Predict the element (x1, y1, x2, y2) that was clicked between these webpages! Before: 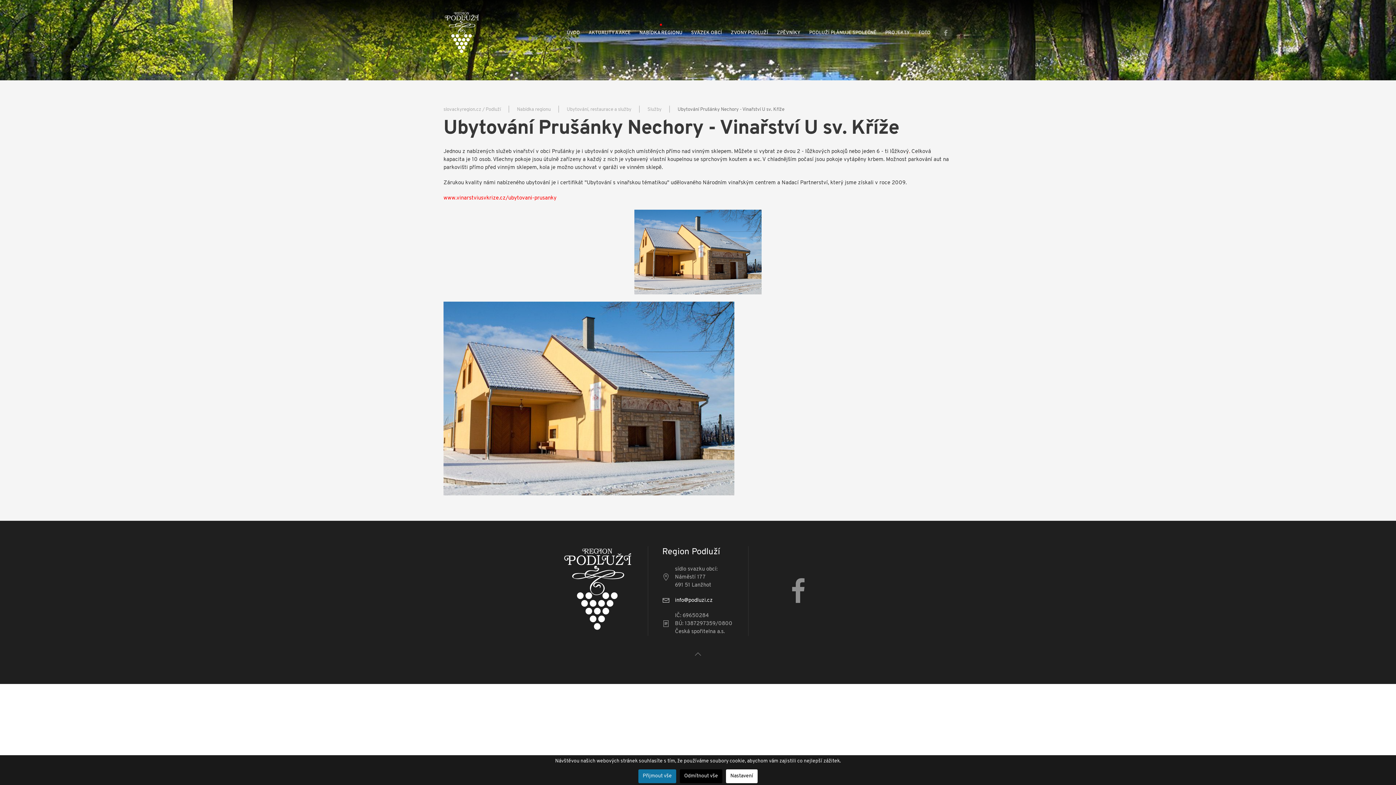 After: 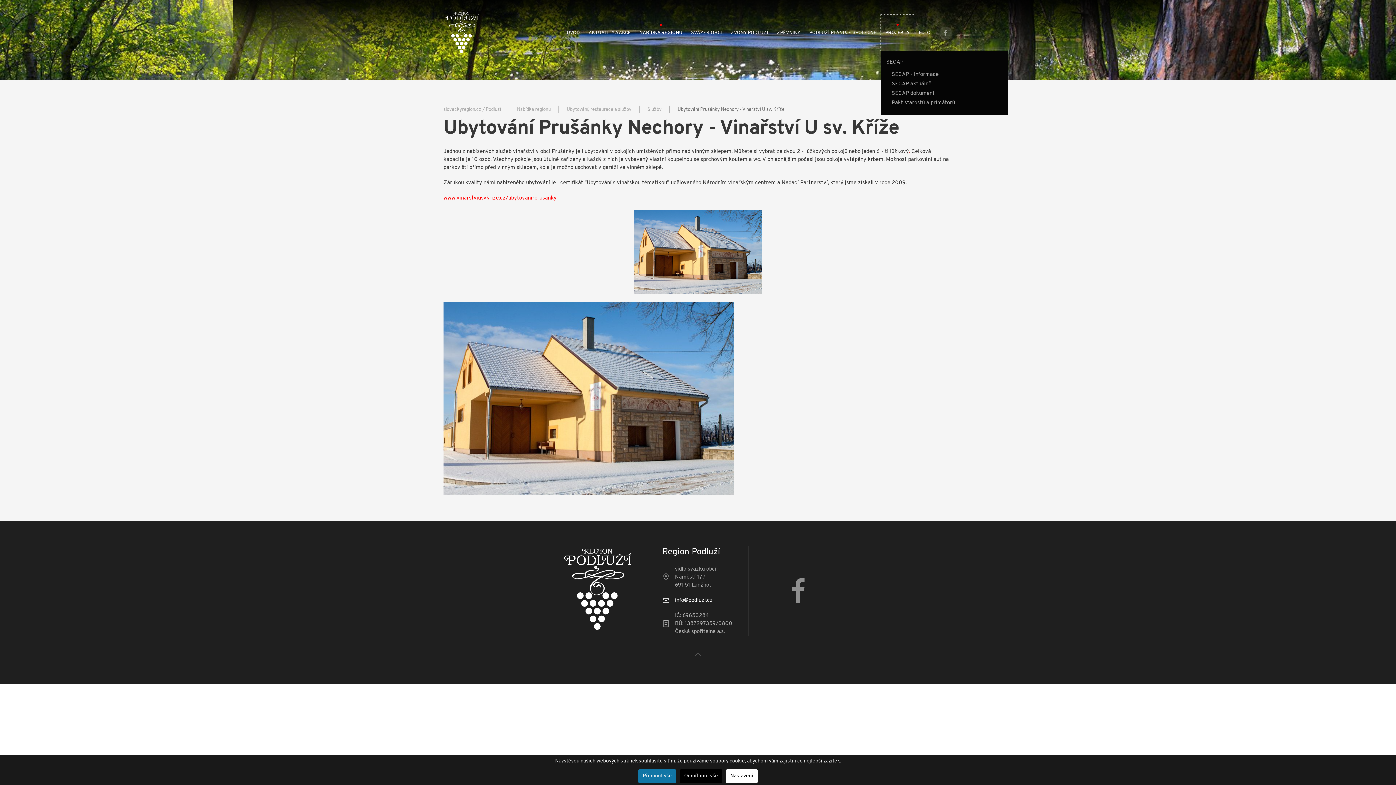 Action: bbox: (881, 14, 914, 51) label: PROJEKTY